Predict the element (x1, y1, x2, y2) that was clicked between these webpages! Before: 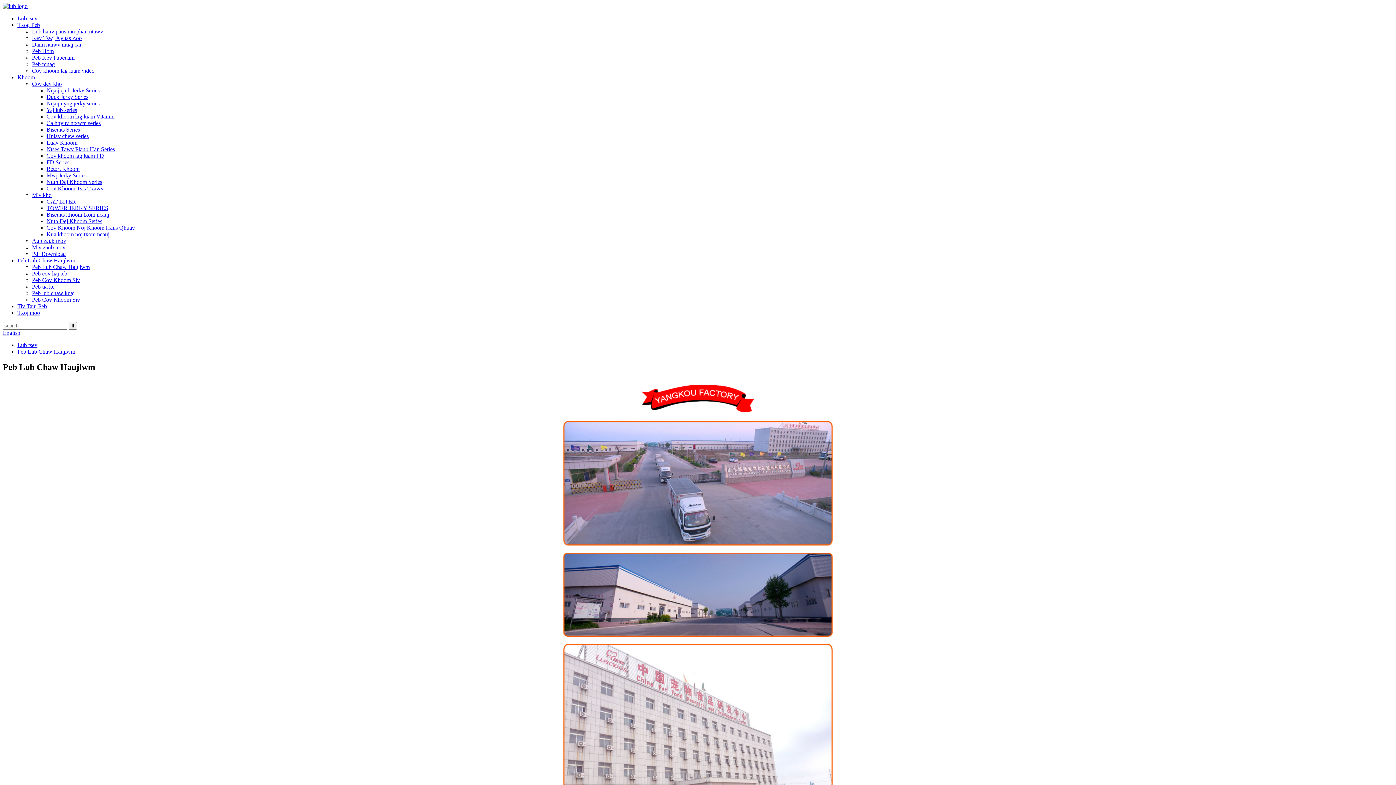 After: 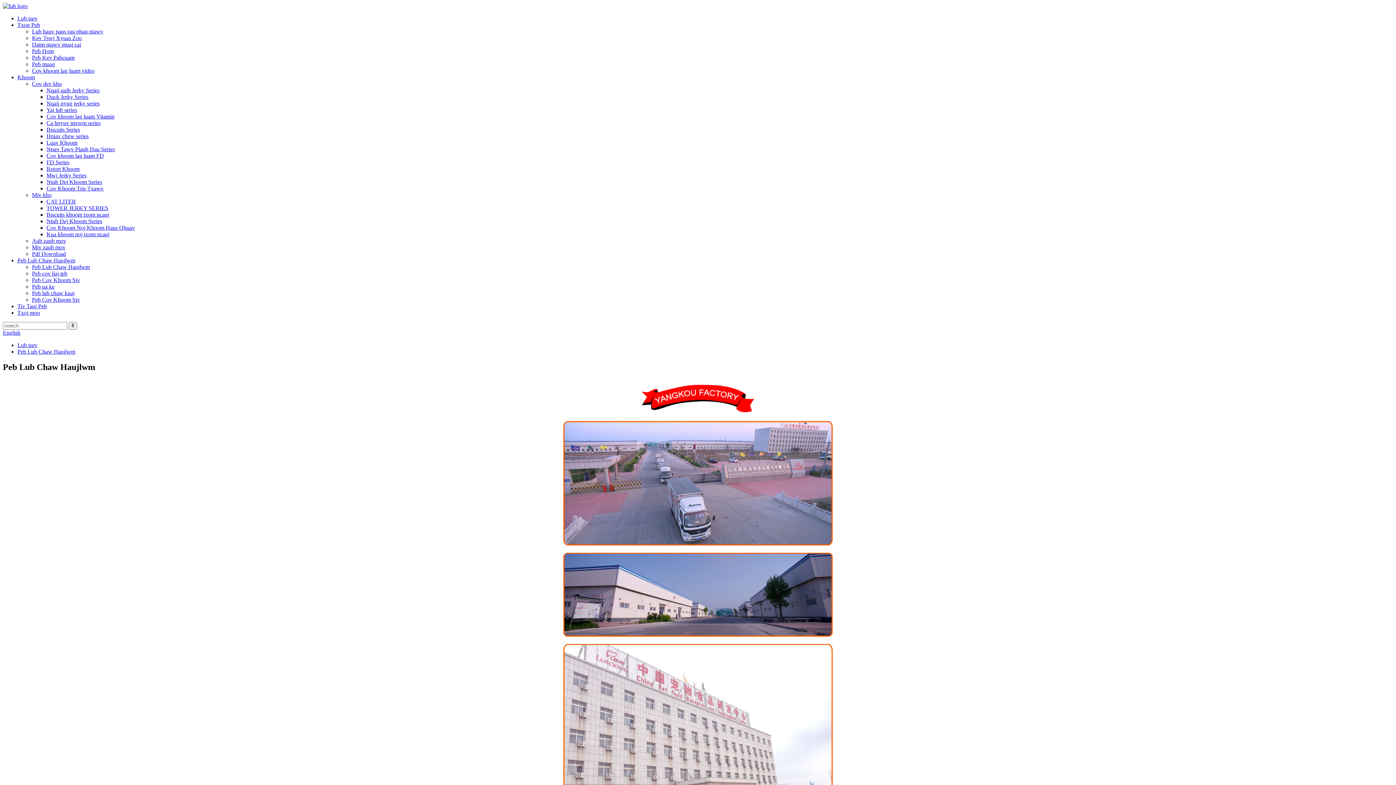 Action: bbox: (46, 152, 104, 158) label: Cov khoom lag luam FD